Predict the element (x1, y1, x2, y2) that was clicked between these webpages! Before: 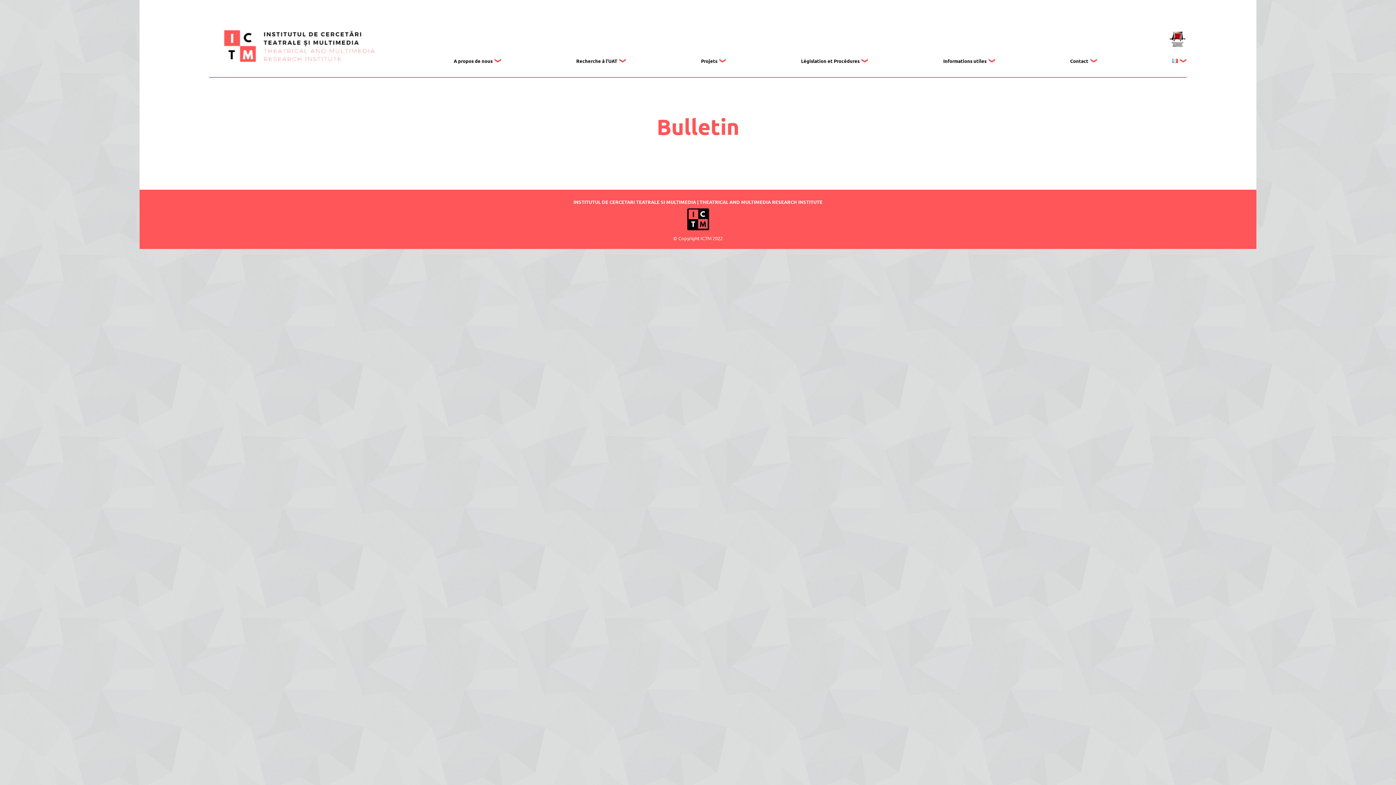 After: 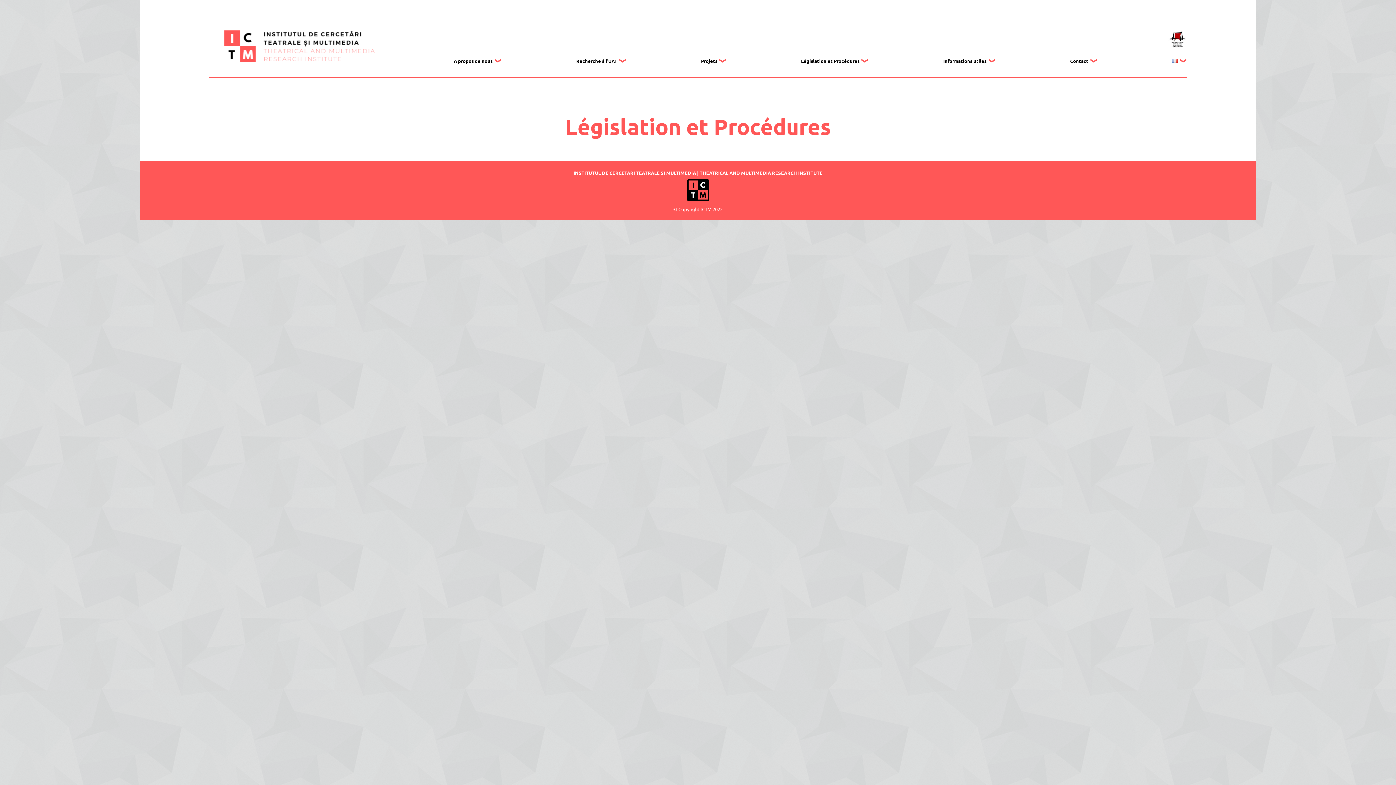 Action: bbox: (801, 54, 868, 67) label: Législation et Procédures